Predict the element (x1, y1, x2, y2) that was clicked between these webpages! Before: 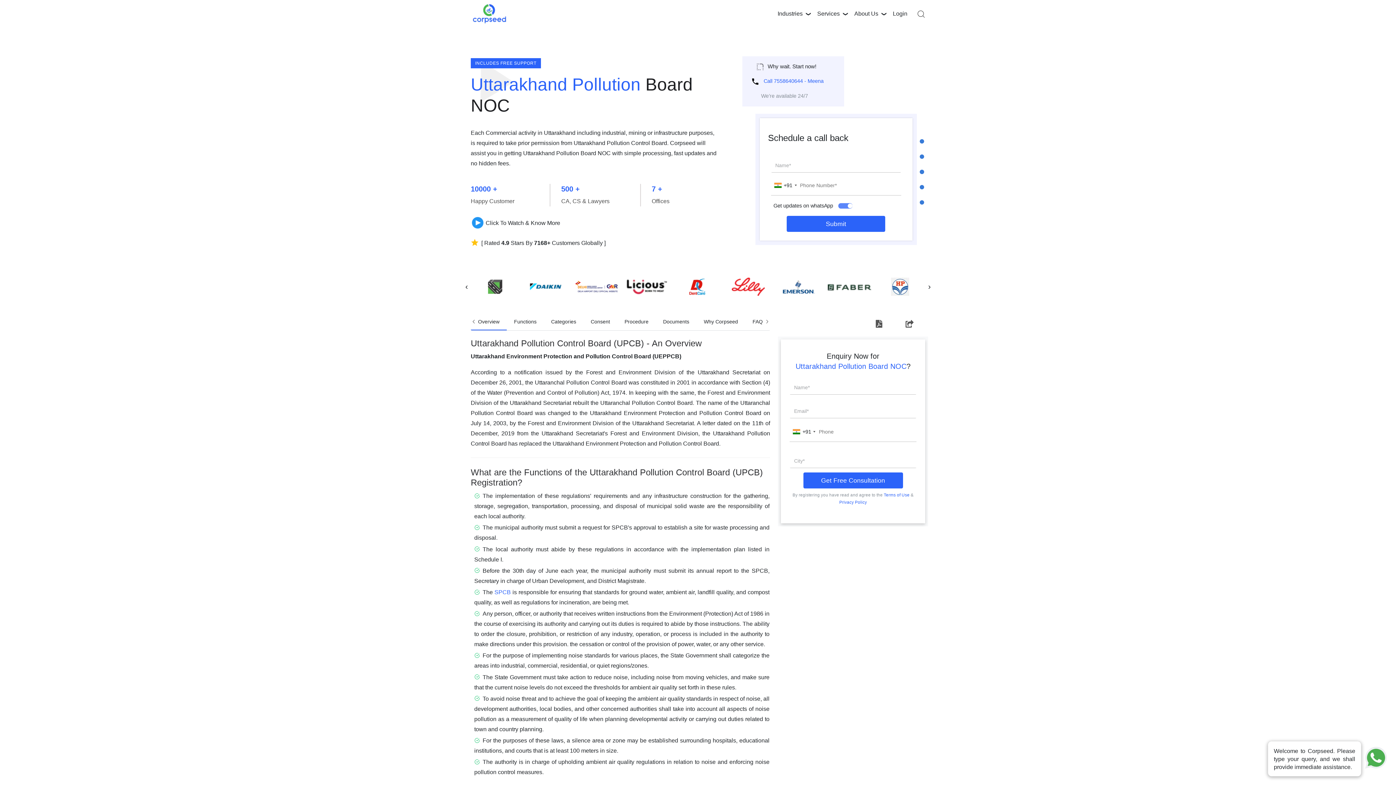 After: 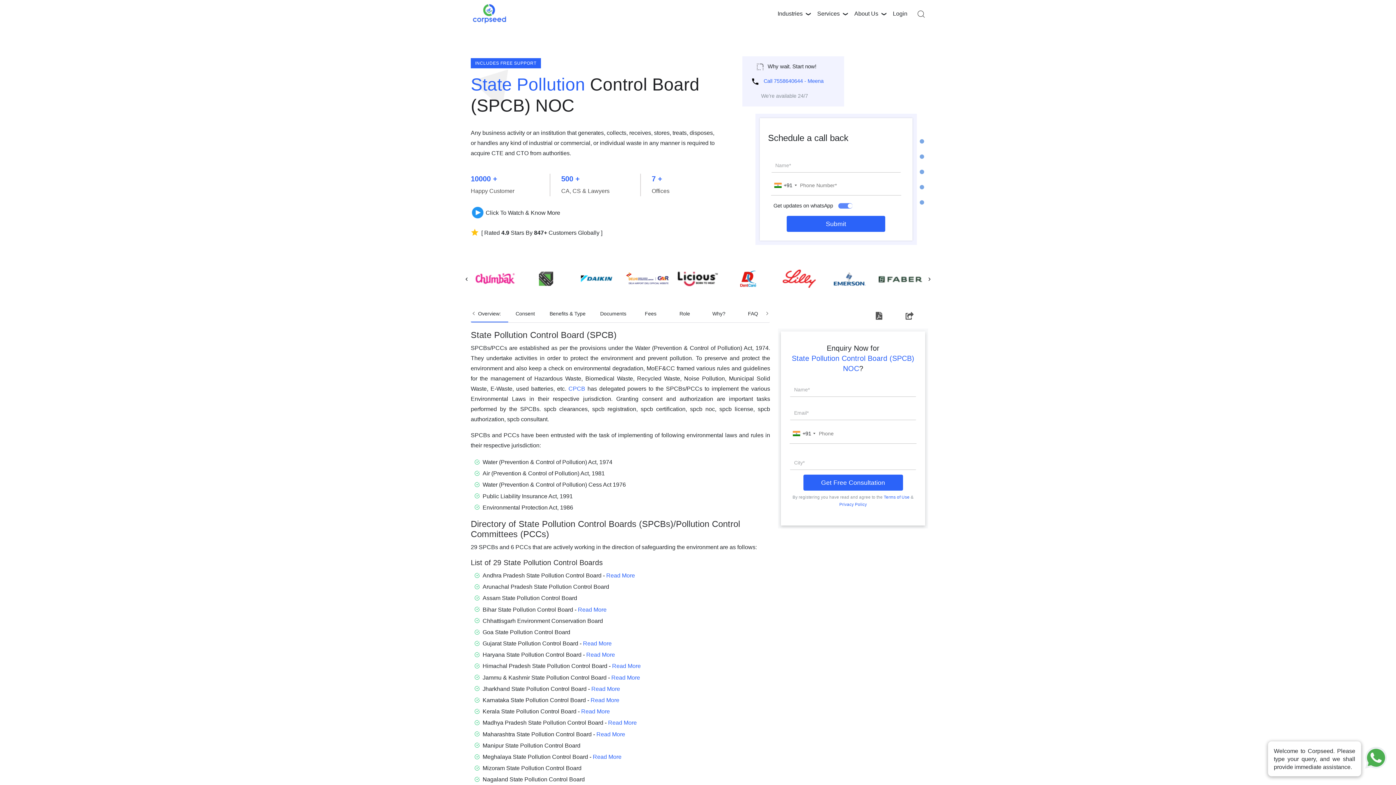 Action: bbox: (494, 589, 510, 595) label: SPCB